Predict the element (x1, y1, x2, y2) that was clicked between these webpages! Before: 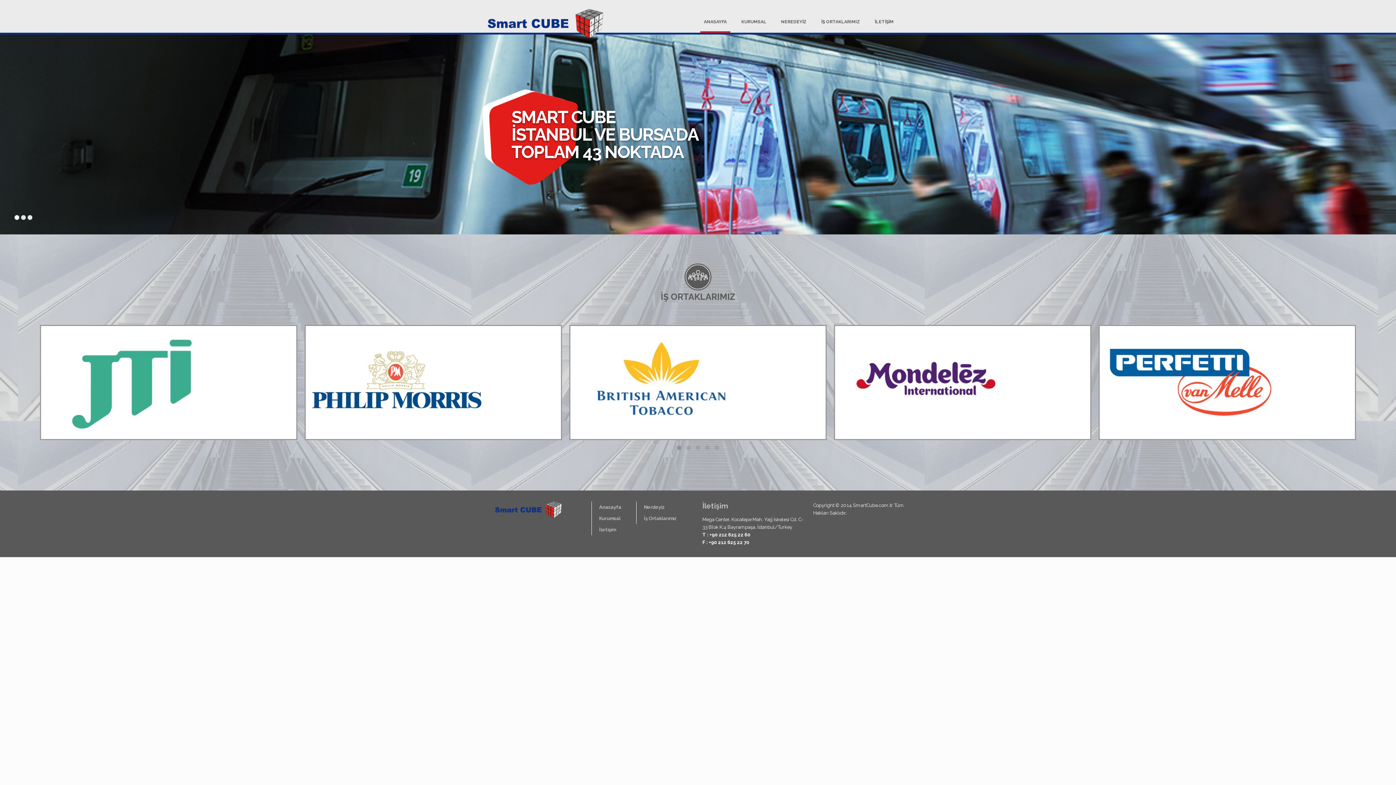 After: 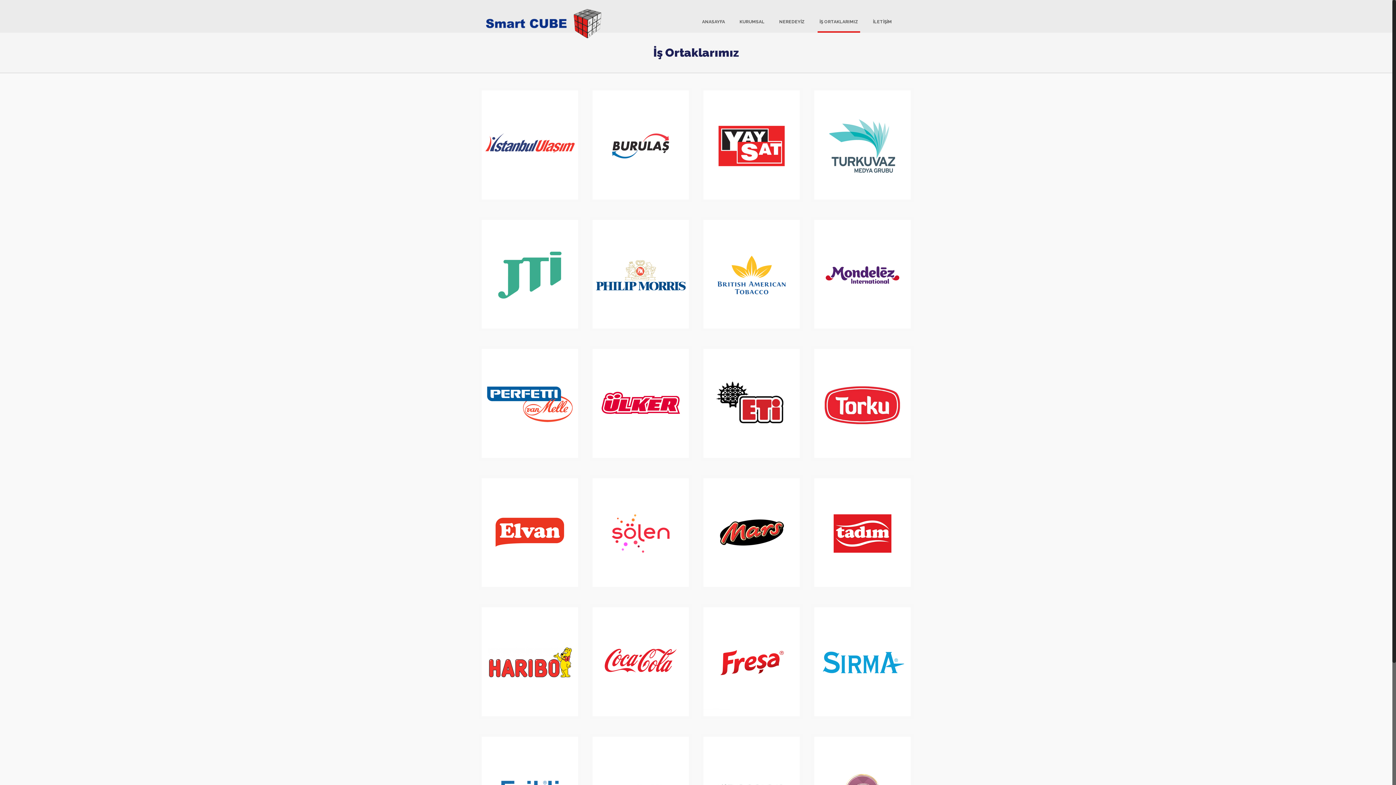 Action: label: İŞ ORTAKLARIMIZ bbox: (814, 0, 867, 32)